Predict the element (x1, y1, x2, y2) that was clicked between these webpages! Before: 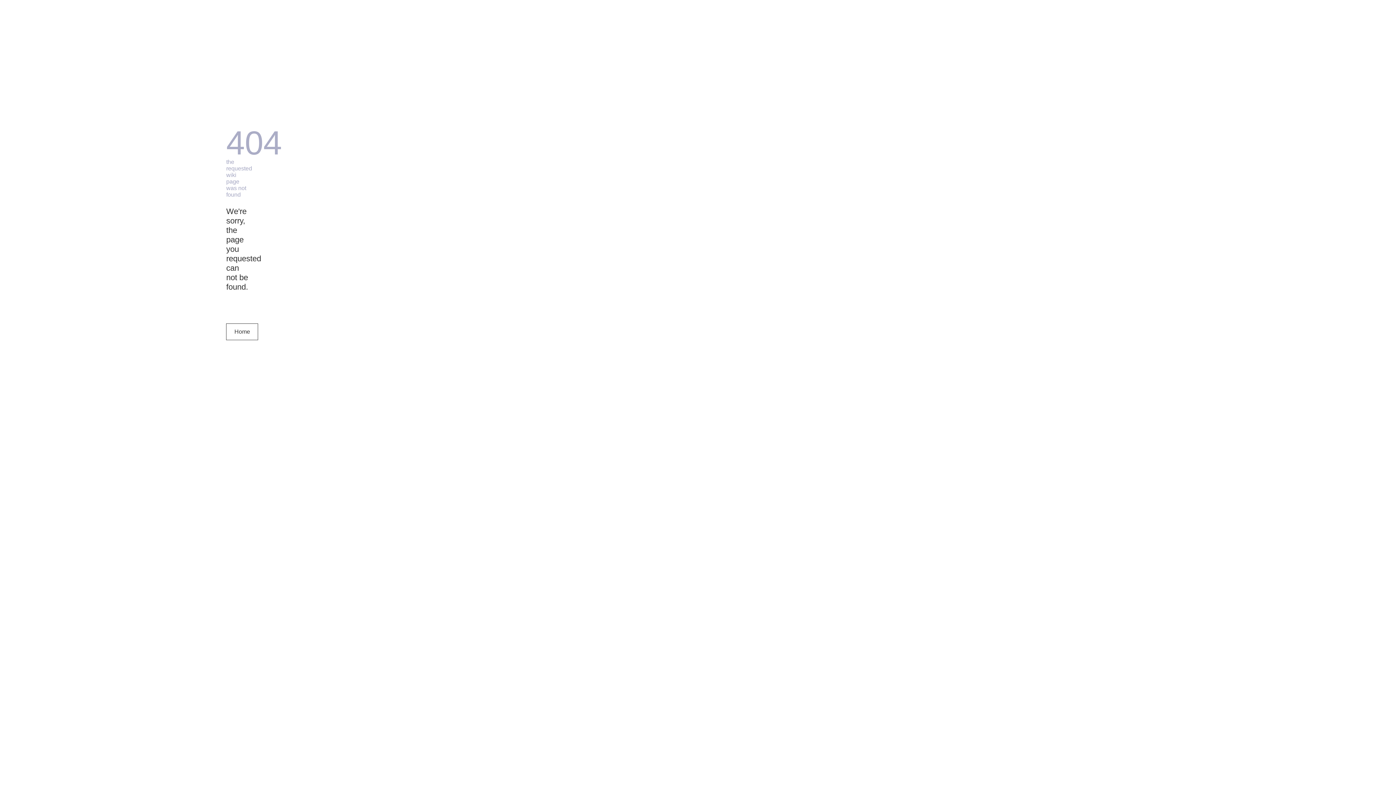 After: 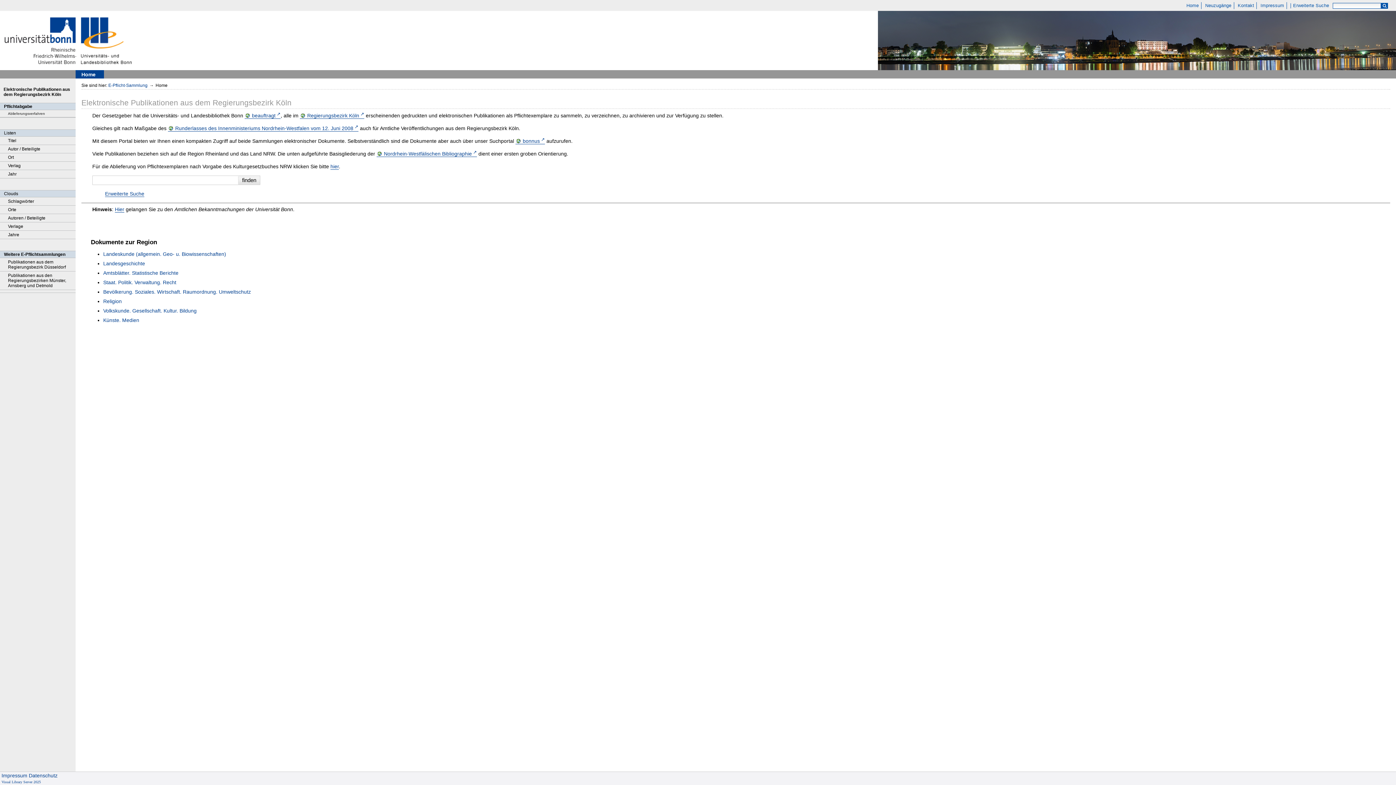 Action: label: Home bbox: (226, 323, 258, 340)